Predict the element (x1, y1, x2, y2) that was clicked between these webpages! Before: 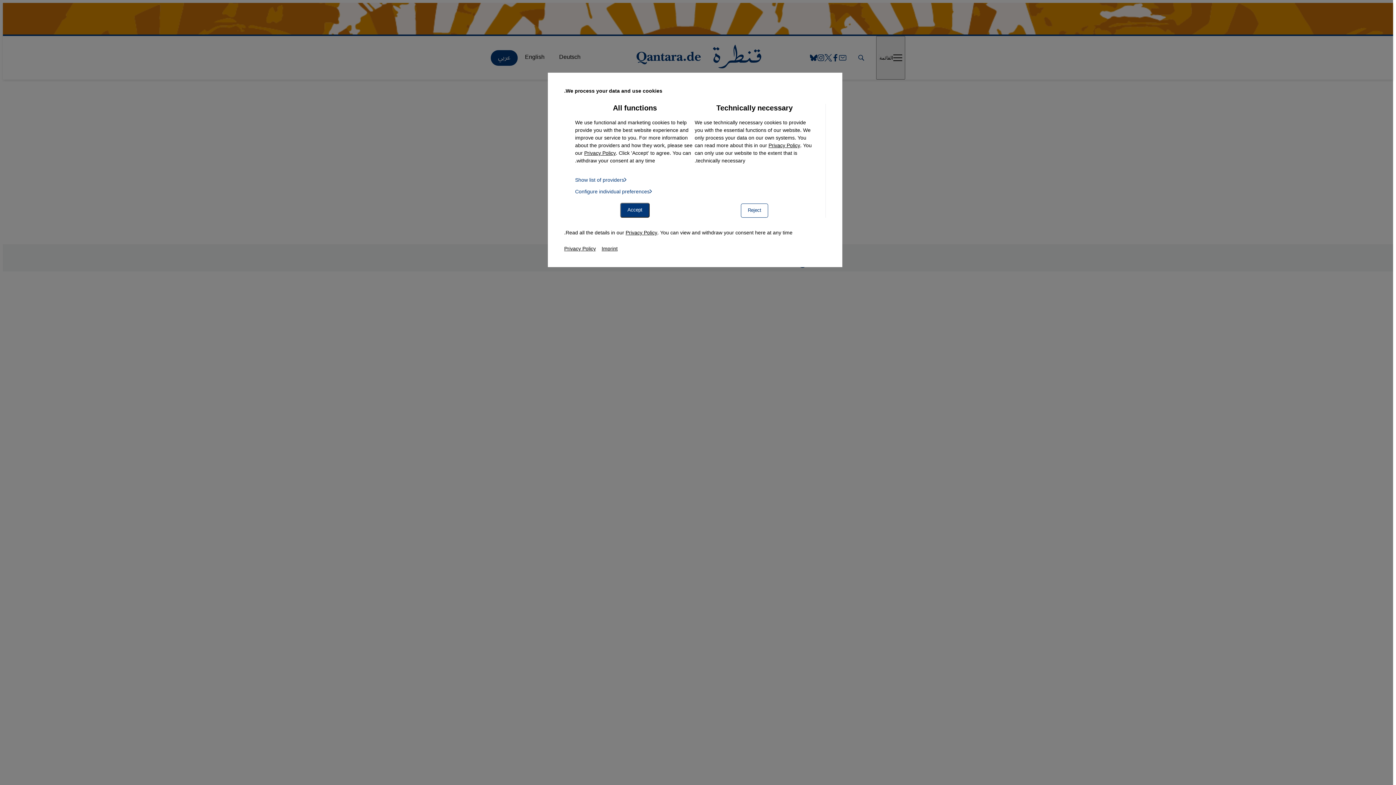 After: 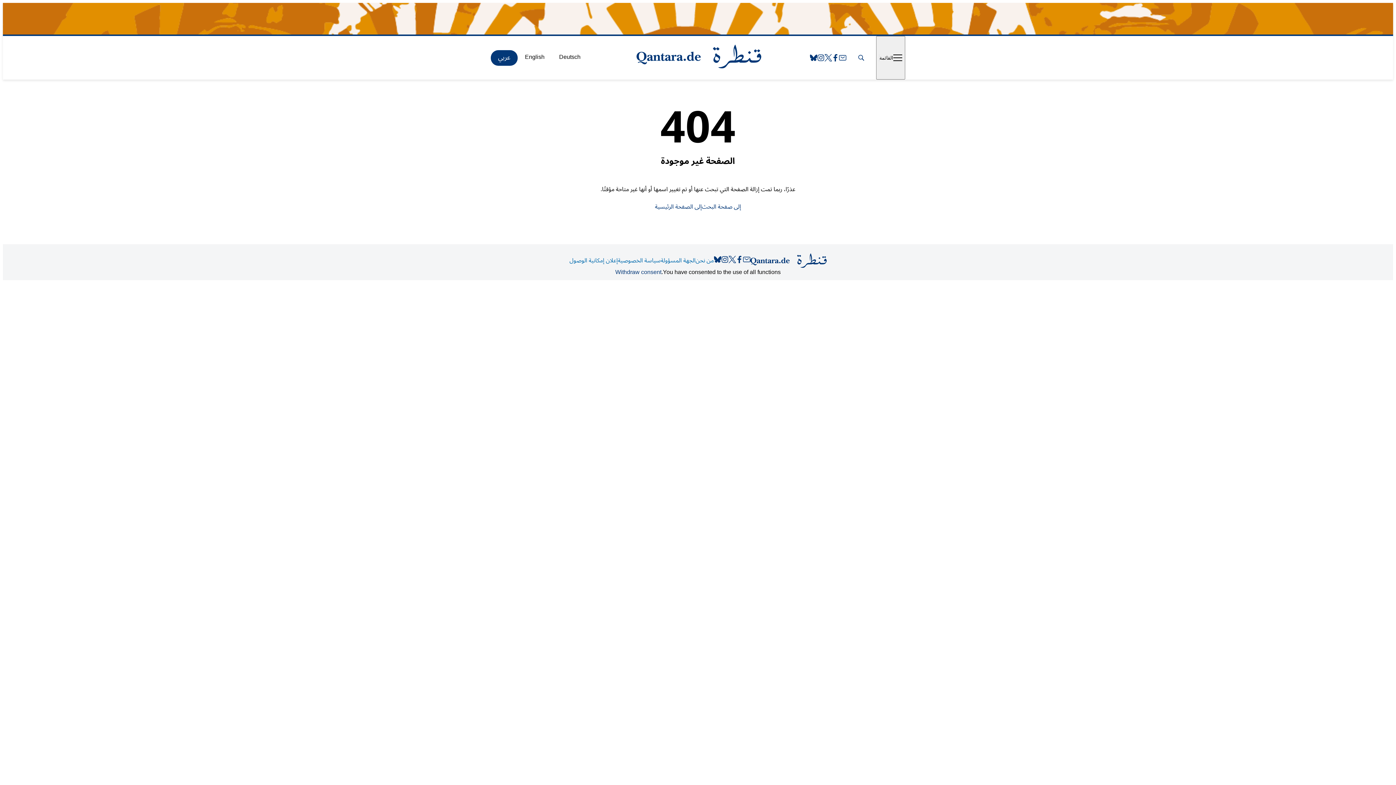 Action: label: Accept bbox: (620, 202, 649, 217)